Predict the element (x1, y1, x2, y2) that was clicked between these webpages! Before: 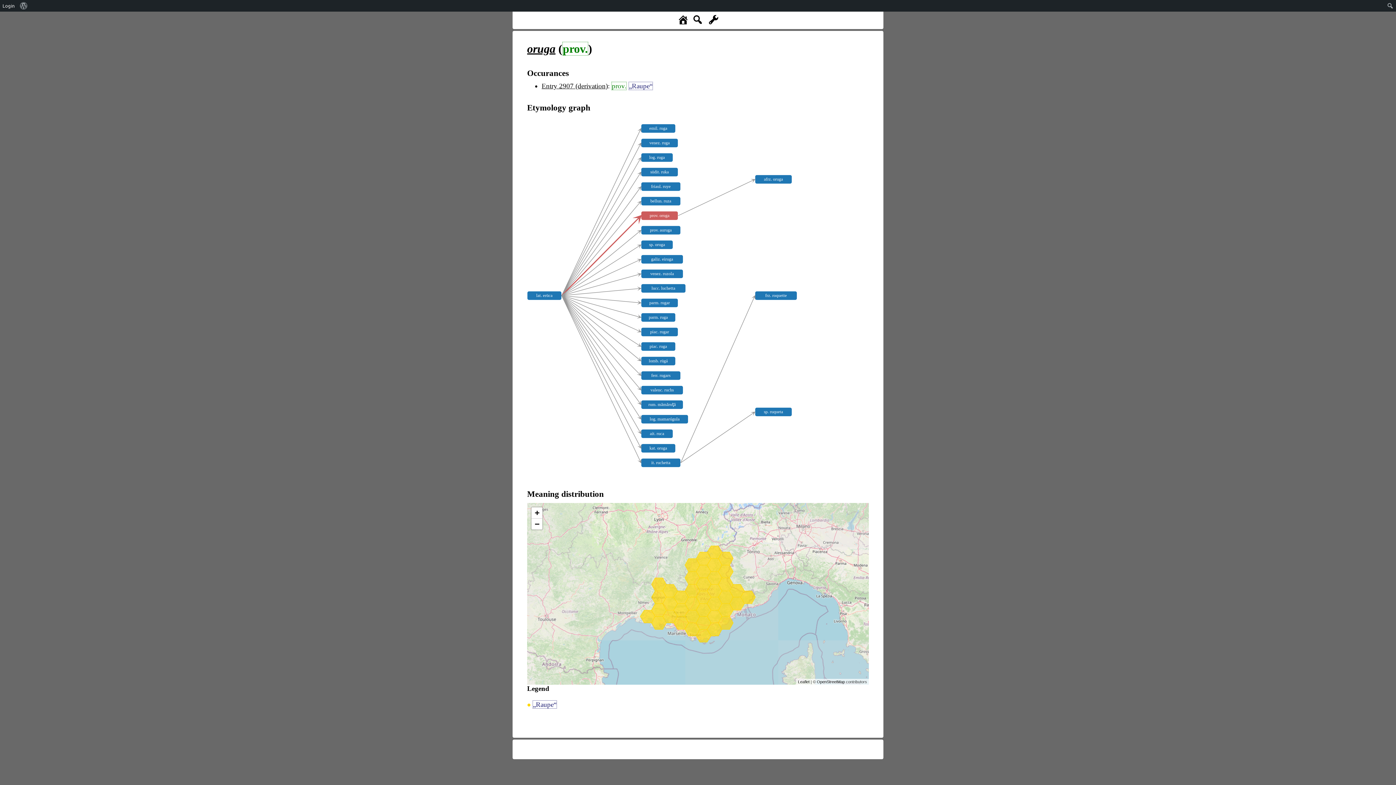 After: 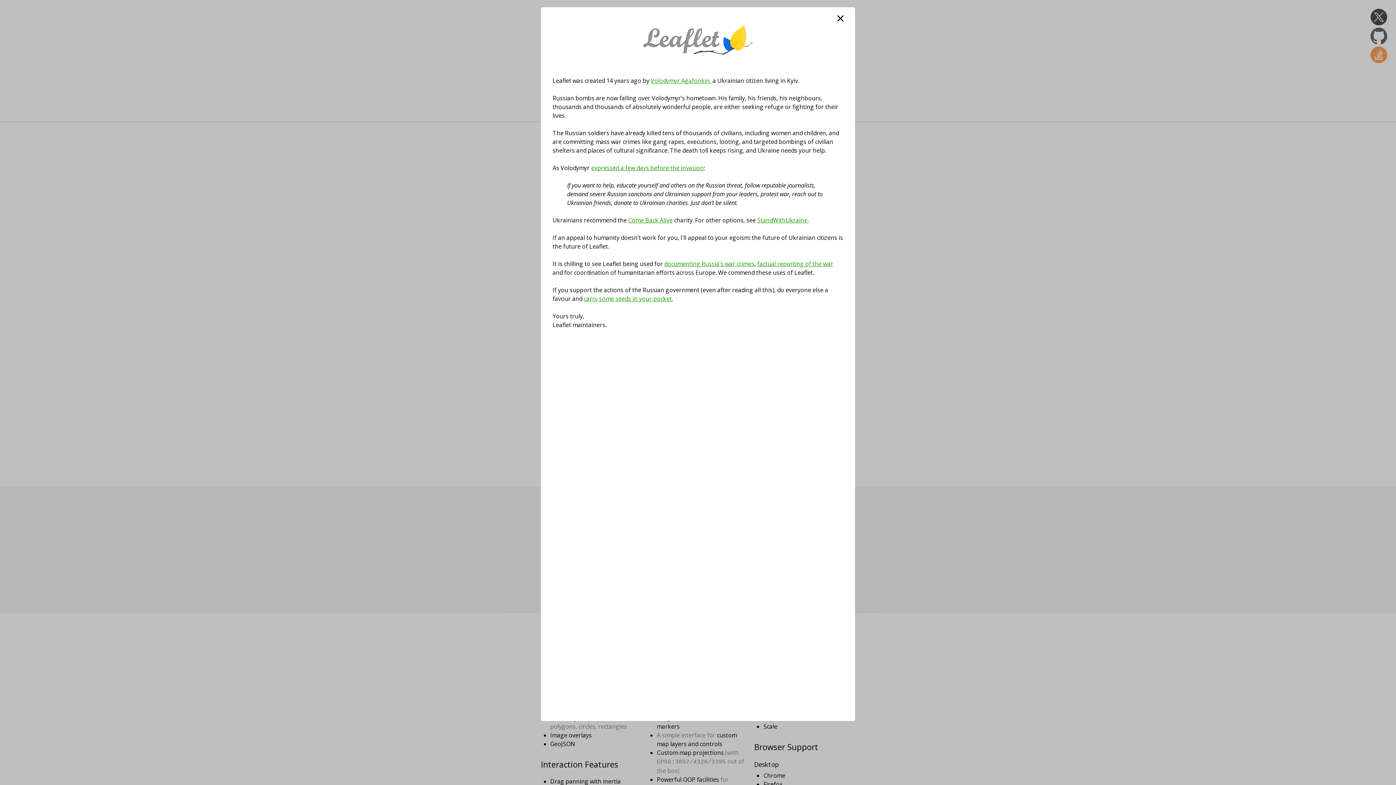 Action: bbox: (798, 680, 809, 684) label: Leaflet